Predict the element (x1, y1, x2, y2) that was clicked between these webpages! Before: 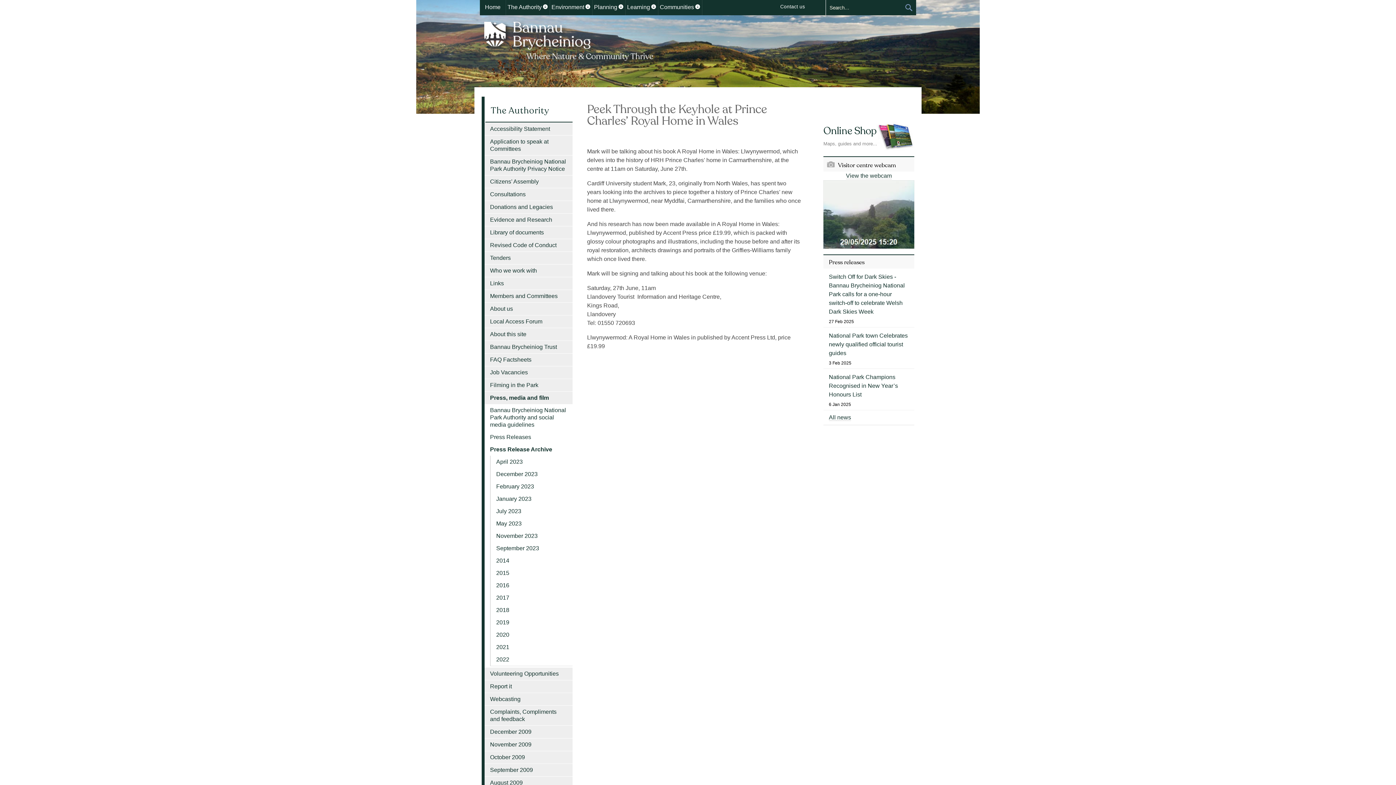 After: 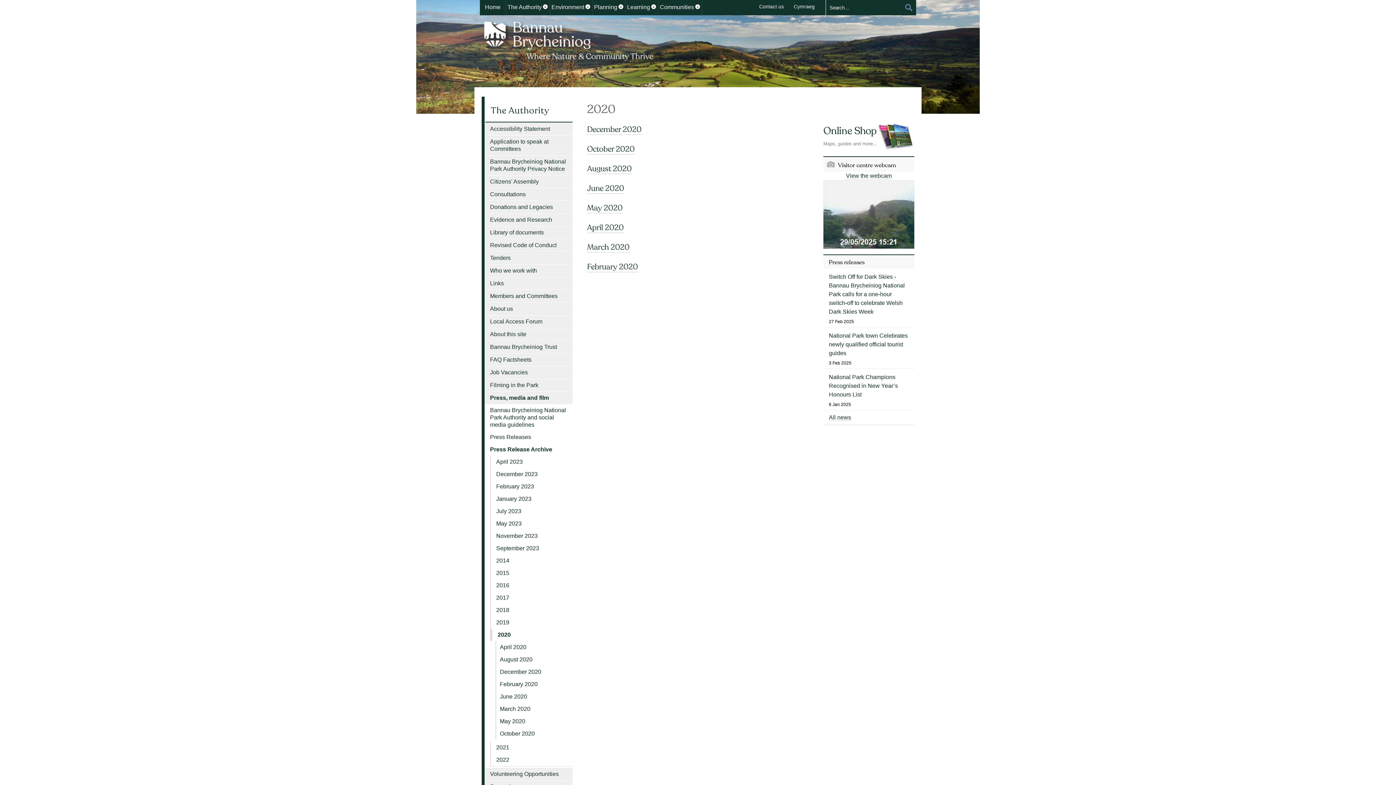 Action: label: 2020 bbox: (490, 629, 572, 641)